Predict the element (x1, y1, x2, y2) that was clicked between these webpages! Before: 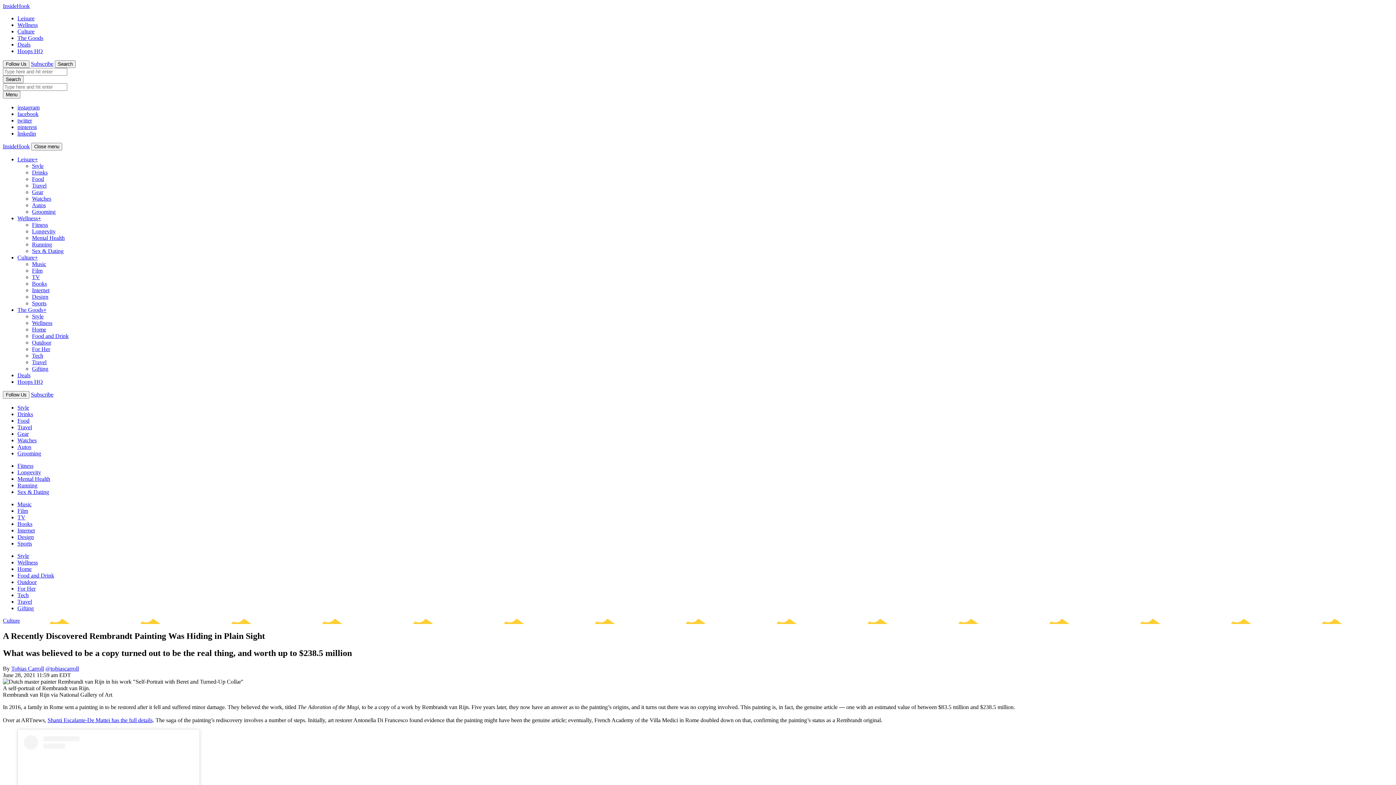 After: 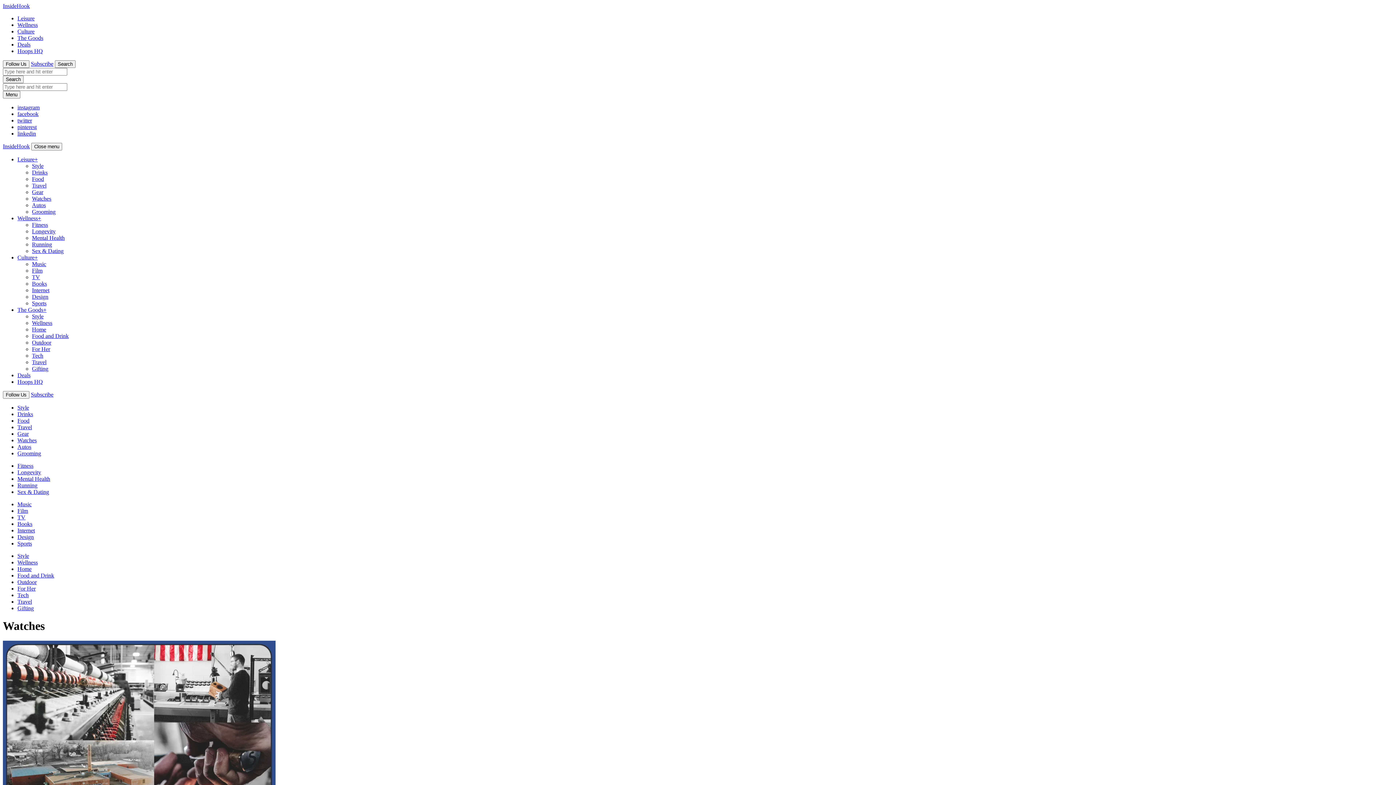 Action: label: Watches bbox: (32, 195, 51, 201)